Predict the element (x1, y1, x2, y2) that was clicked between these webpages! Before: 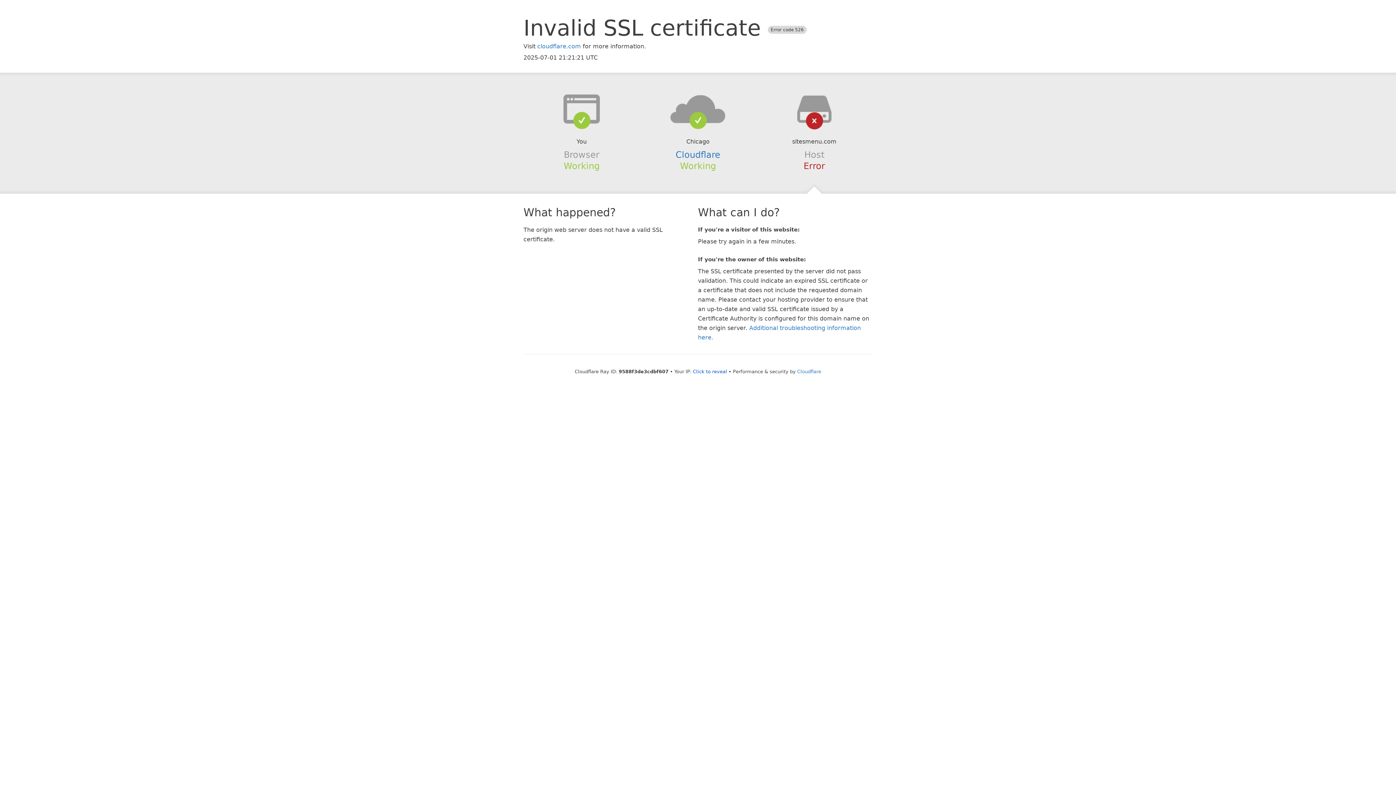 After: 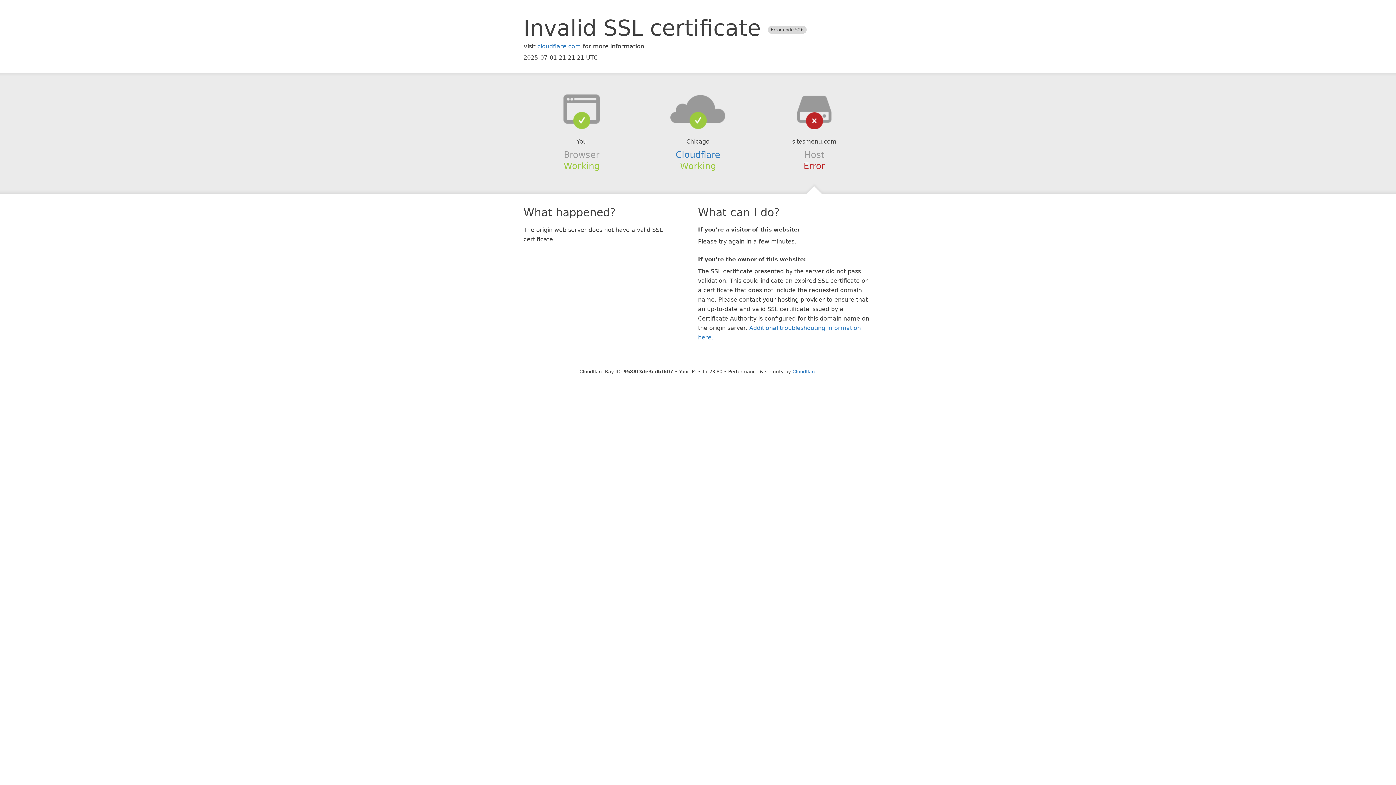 Action: label: Click to reveal bbox: (693, 368, 727, 374)